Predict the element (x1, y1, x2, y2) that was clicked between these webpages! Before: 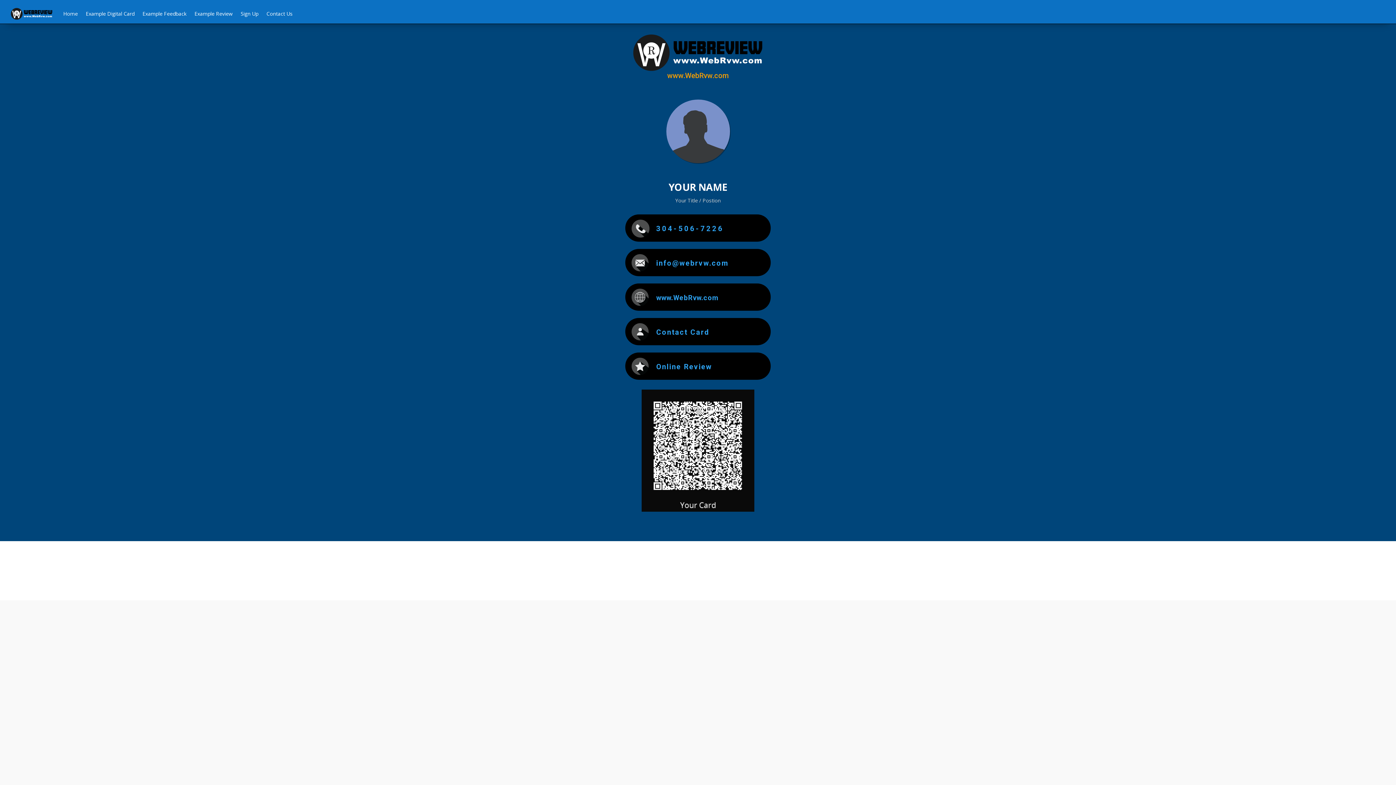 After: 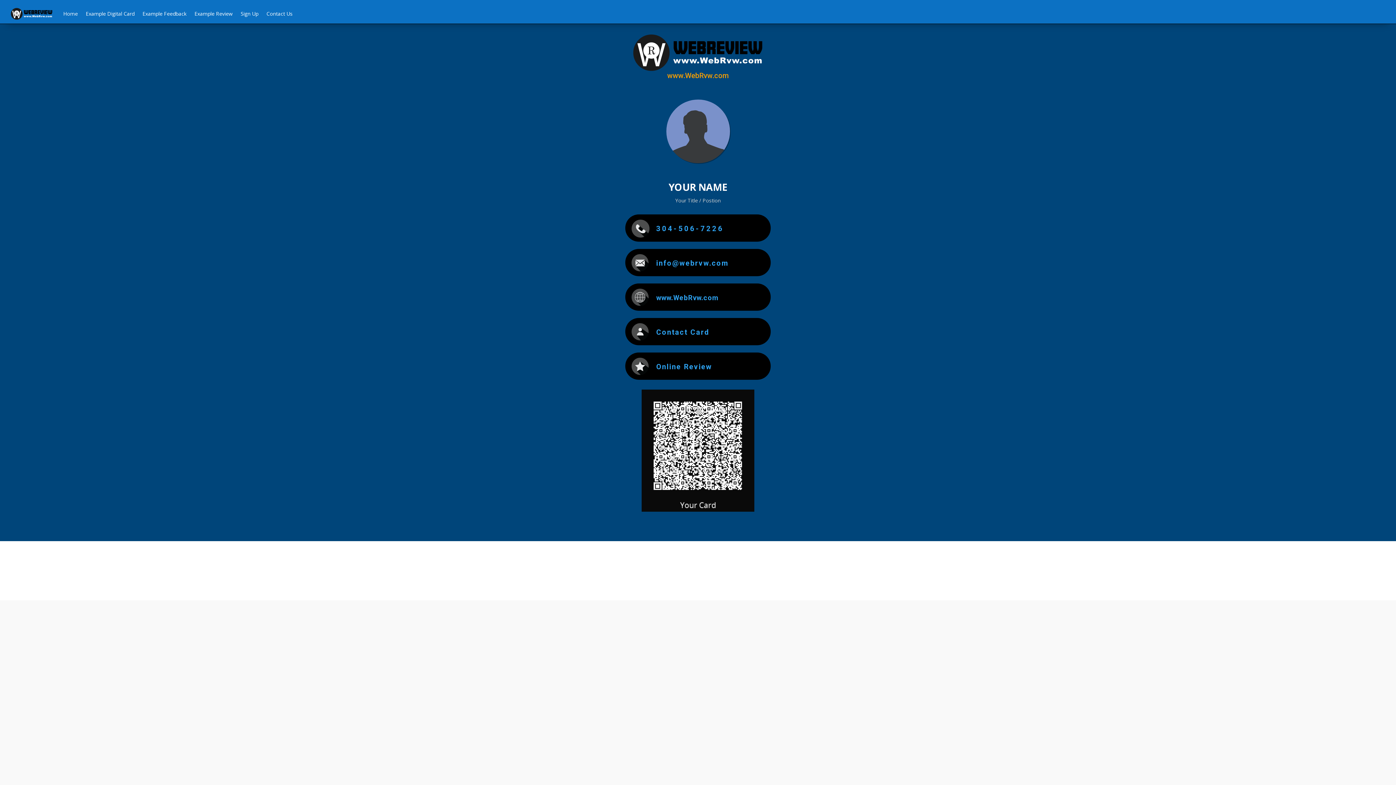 Action: bbox: (656, 258, 728, 267) label: info@webrvw.com